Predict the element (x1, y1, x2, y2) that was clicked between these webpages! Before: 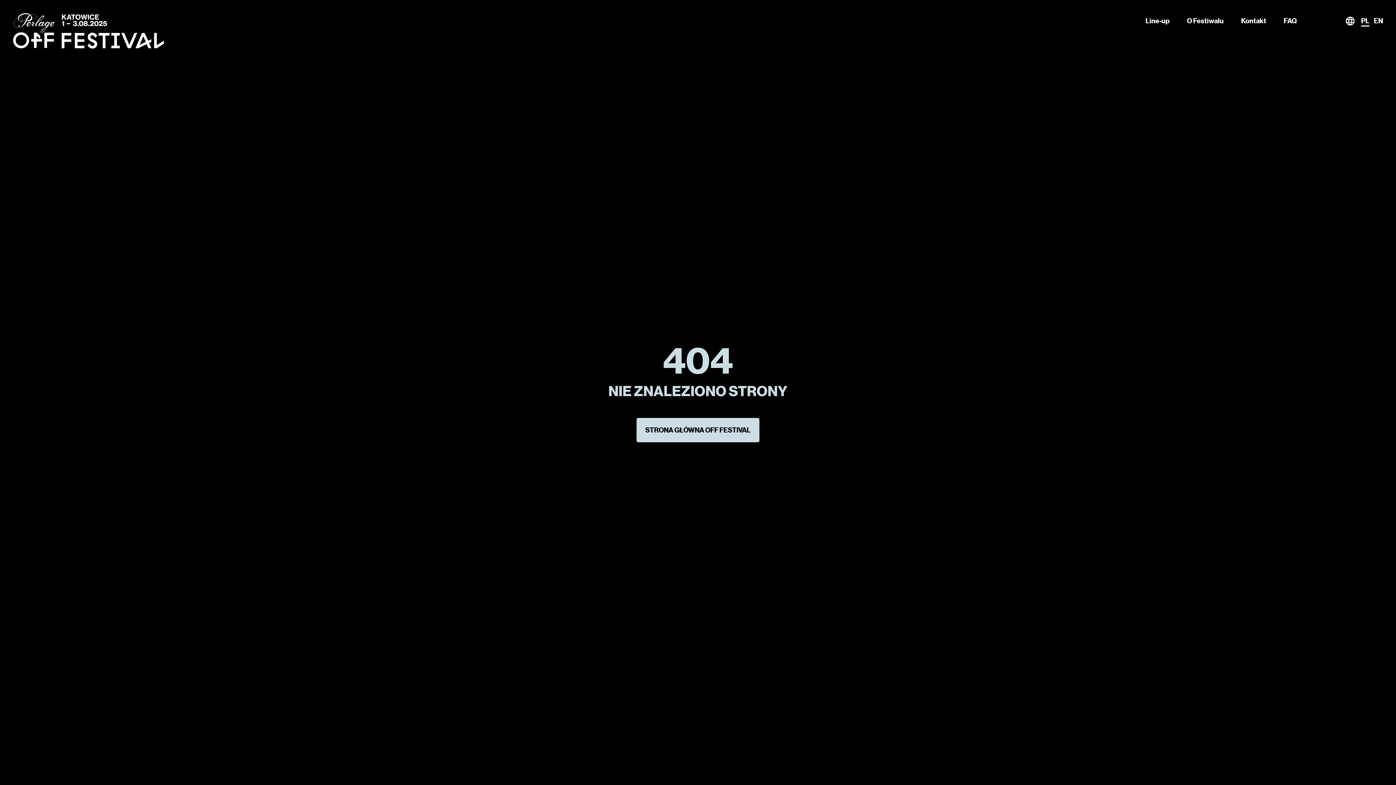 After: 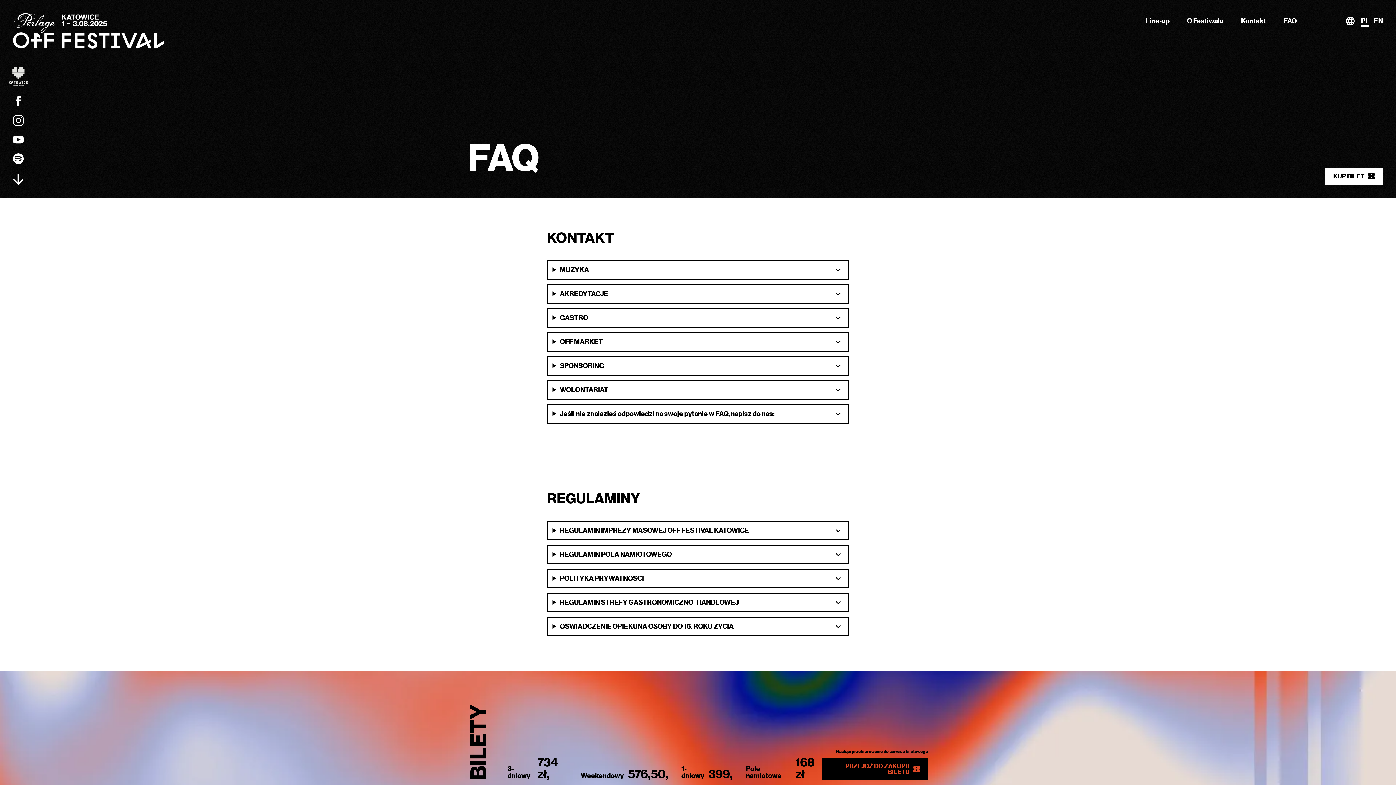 Action: label: Kontakt bbox: (1236, 13, 1272, 28)